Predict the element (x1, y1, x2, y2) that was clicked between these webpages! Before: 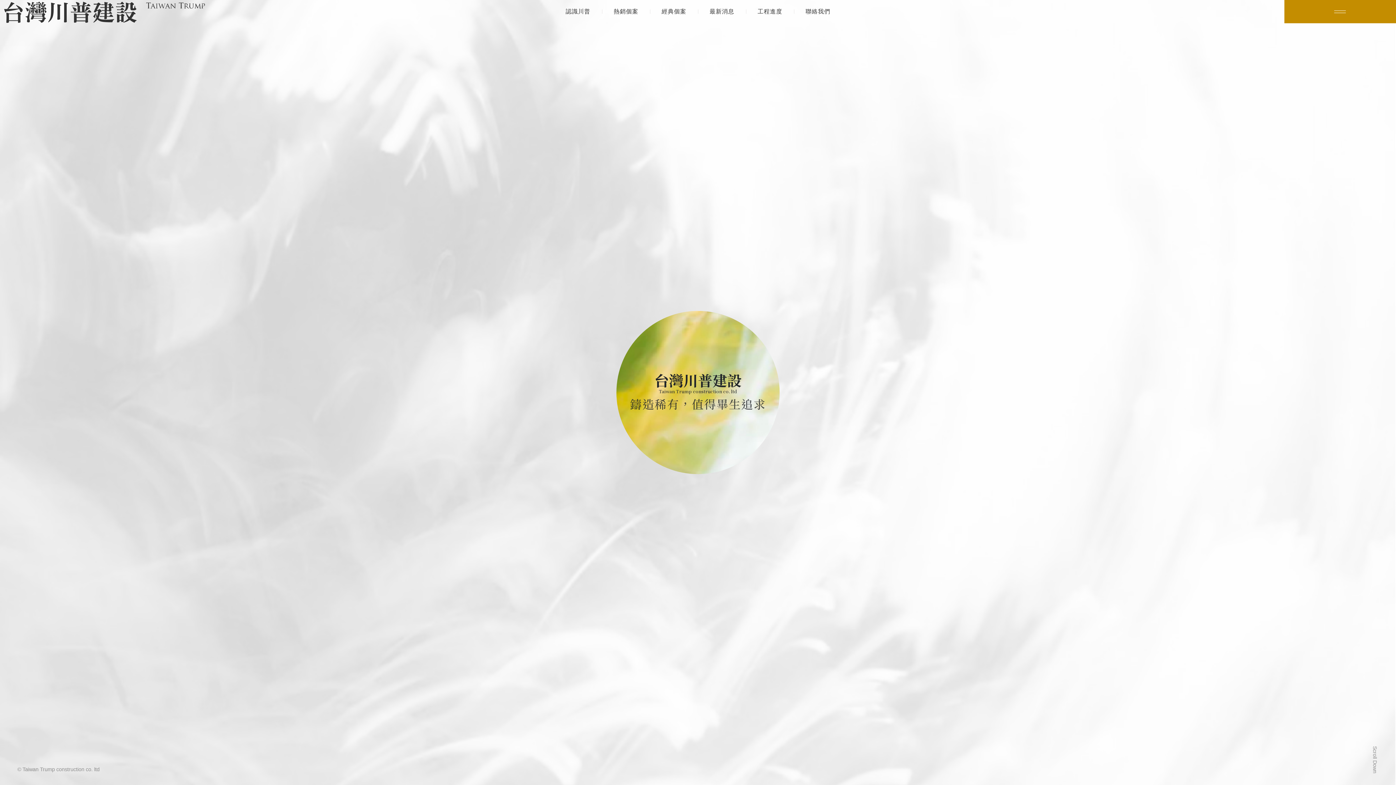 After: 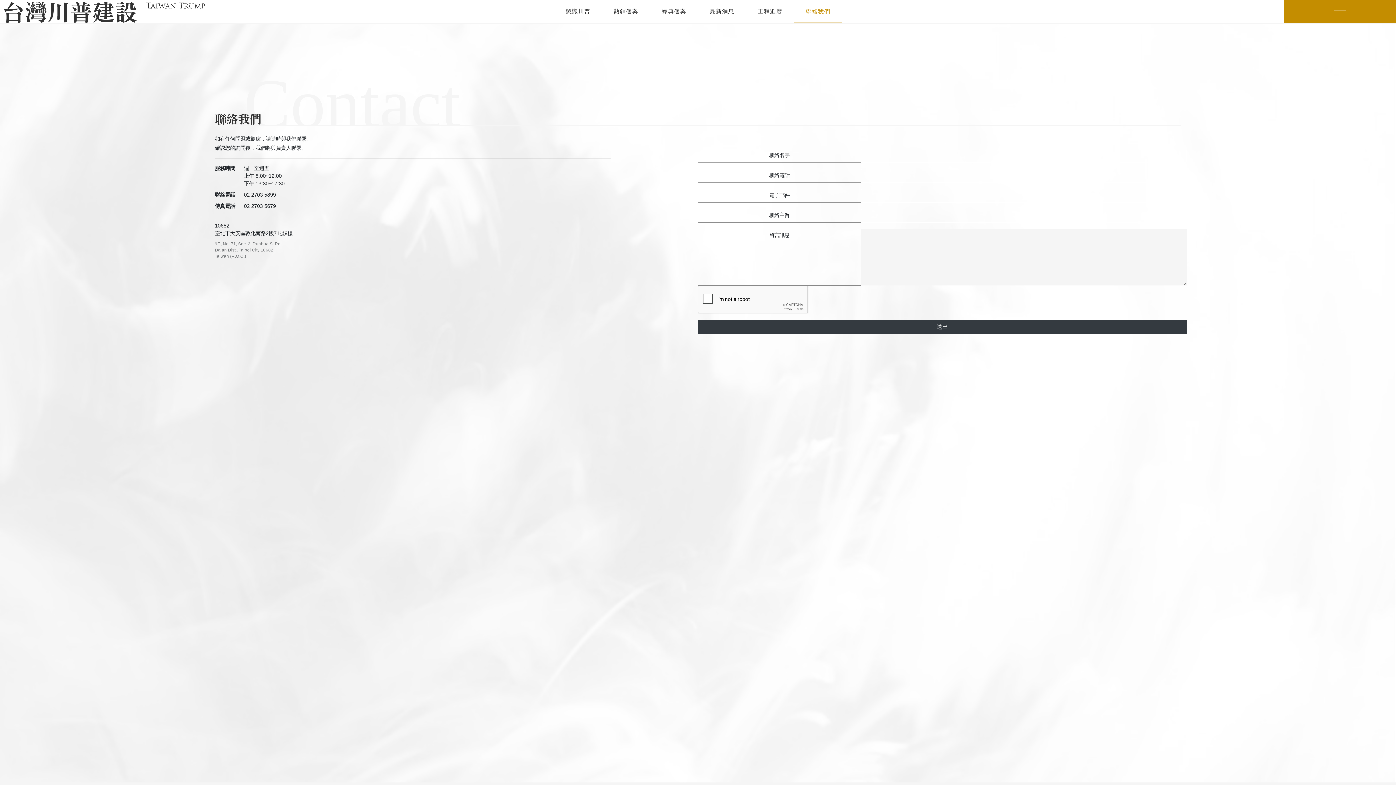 Action: bbox: (794, 7, 842, 16) label: 聯絡我們